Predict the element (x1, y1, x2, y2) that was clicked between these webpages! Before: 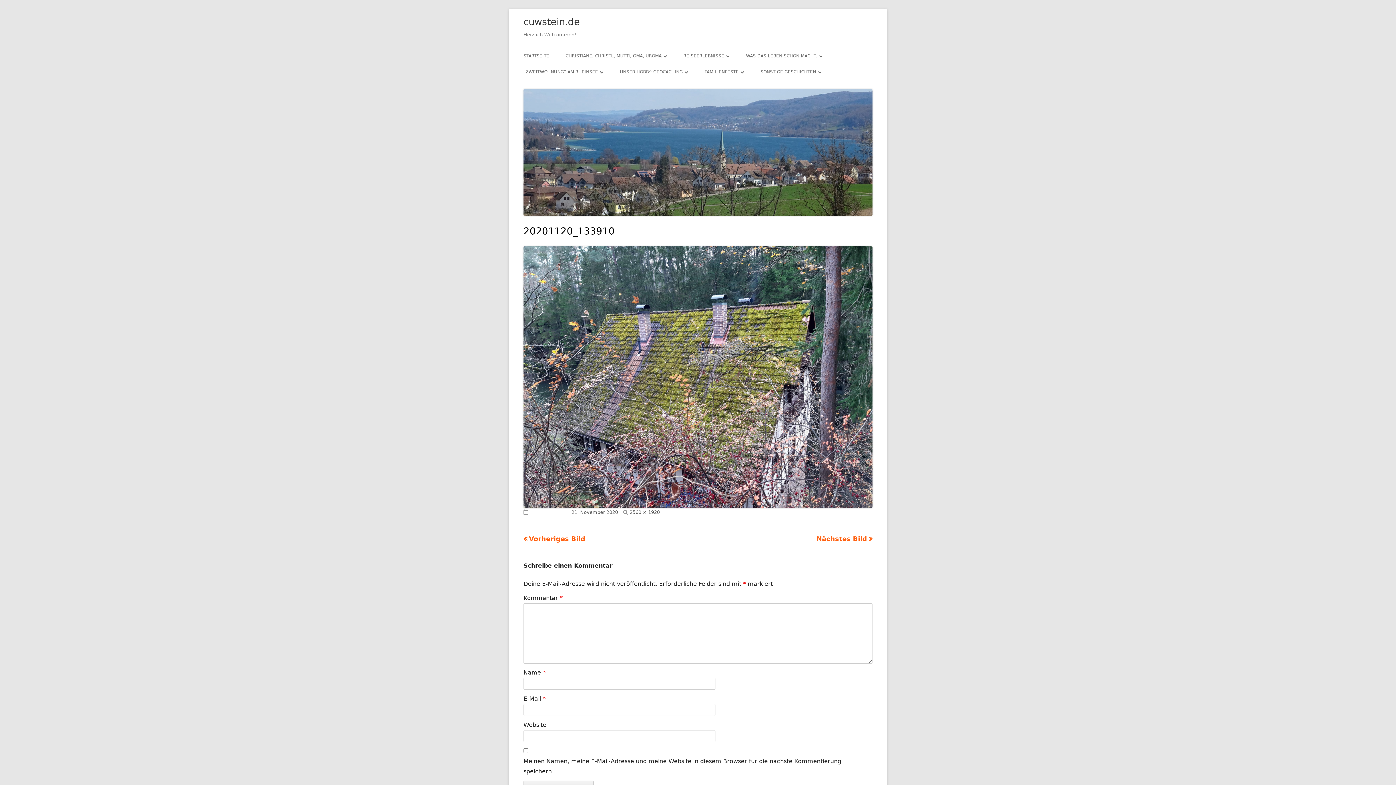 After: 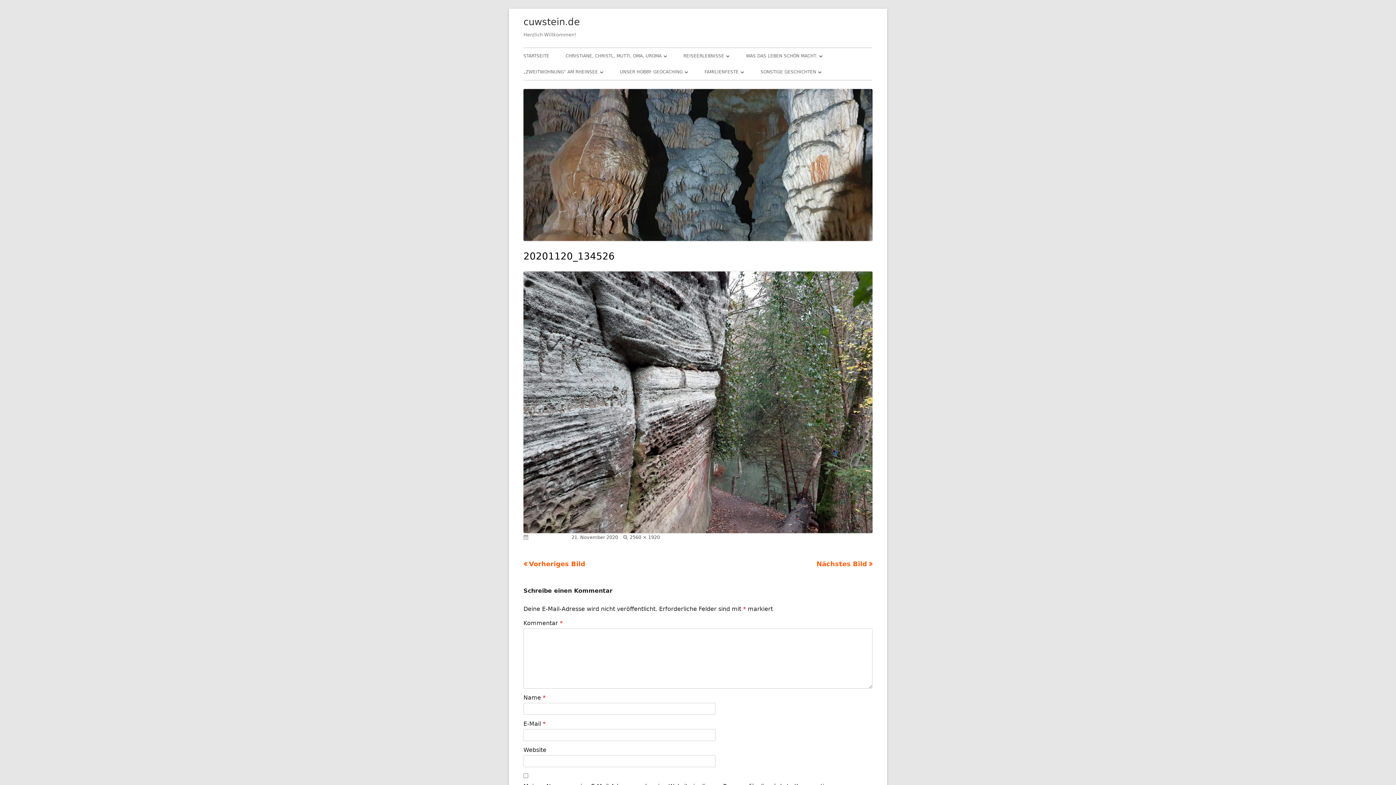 Action: bbox: (816, 535, 872, 543) label: Nächstes Bild